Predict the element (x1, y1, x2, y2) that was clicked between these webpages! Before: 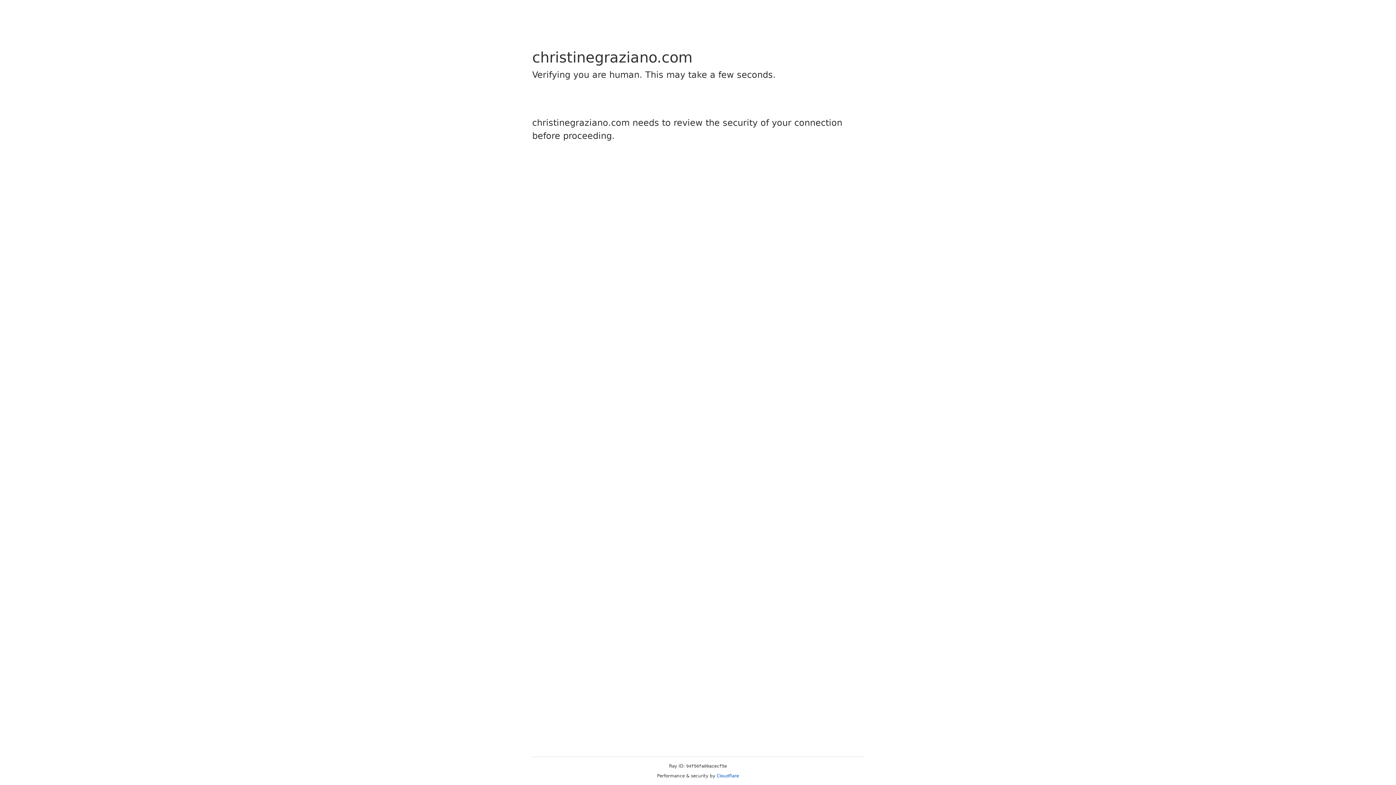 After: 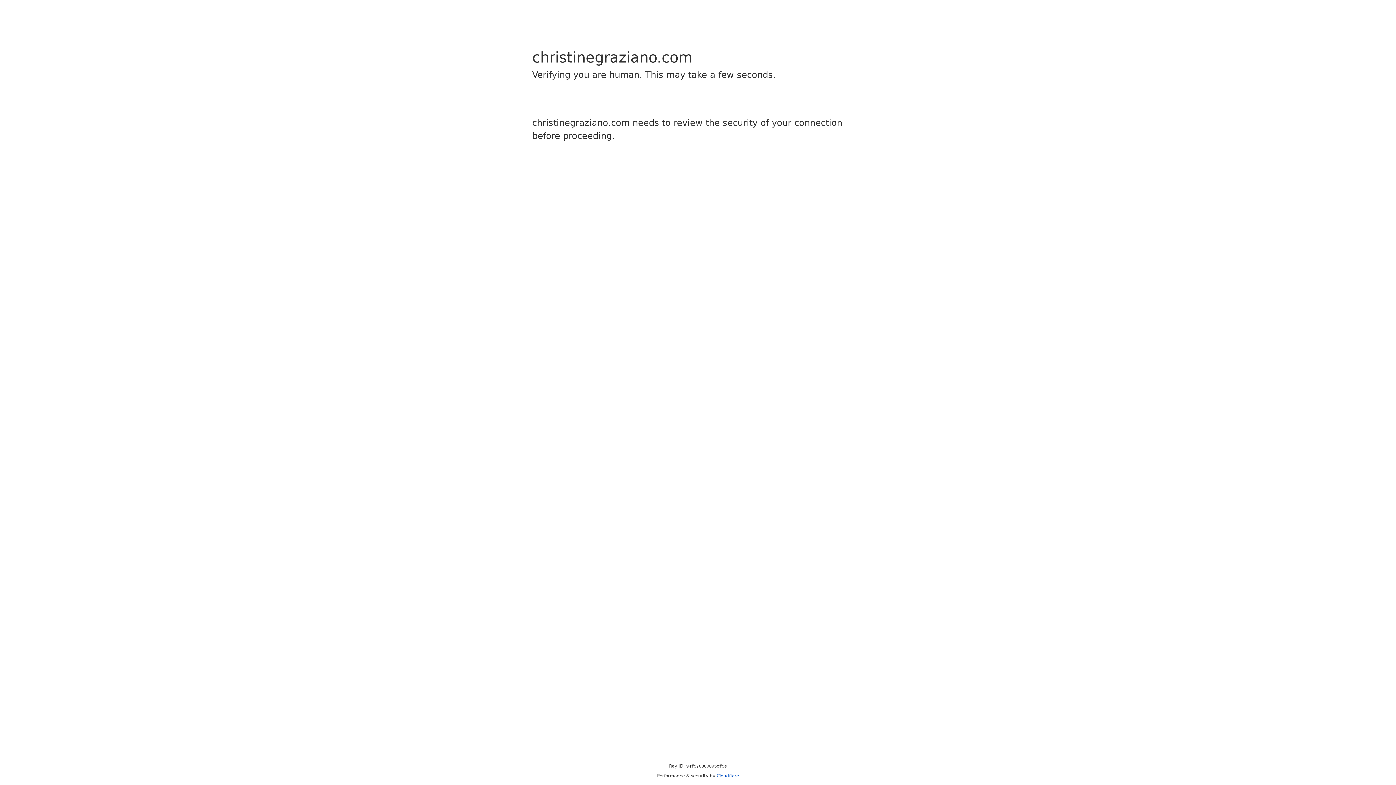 Action: bbox: (716, 773, 739, 778) label: Cloudflare